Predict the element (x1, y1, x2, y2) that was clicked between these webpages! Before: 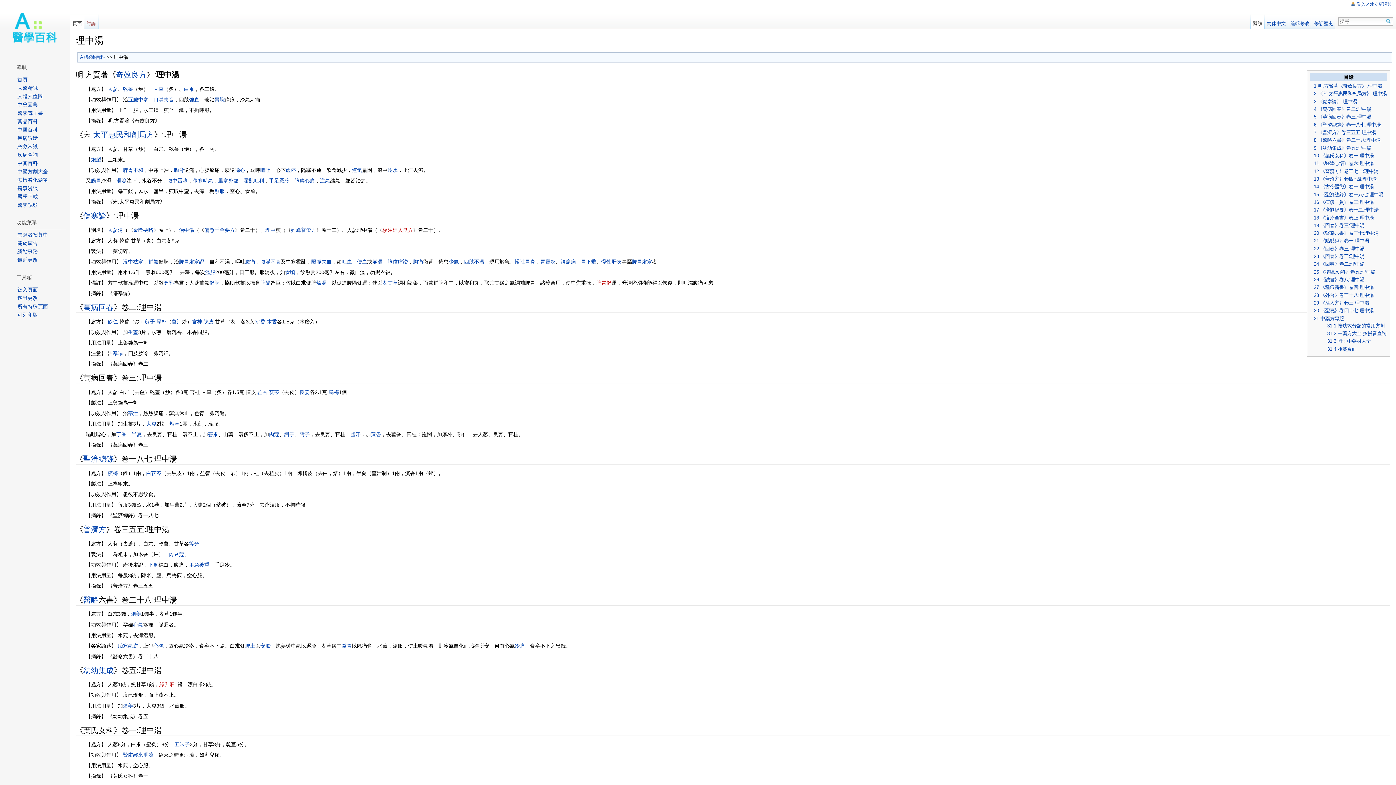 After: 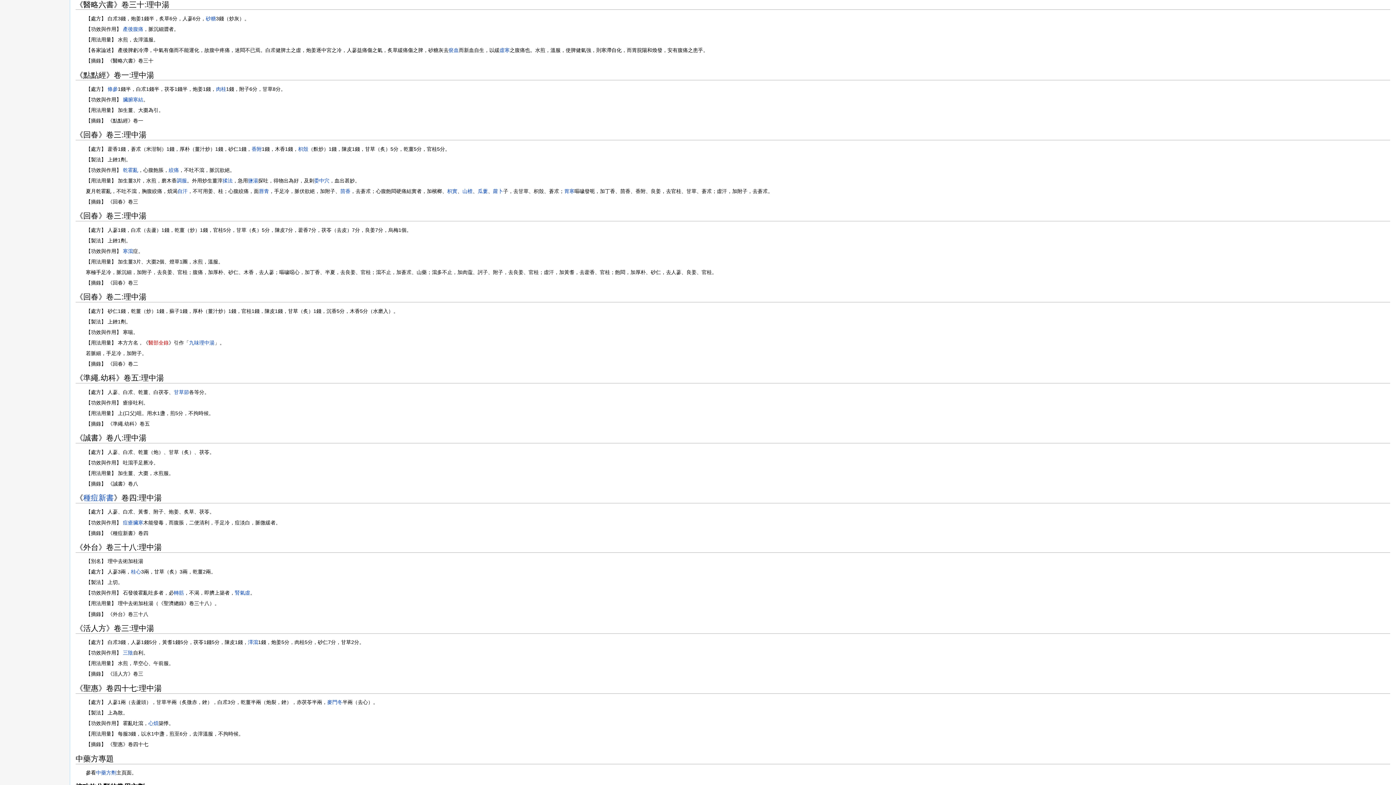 Action: bbox: (1314, 230, 1378, 236) label: 20 《醫略六書》卷三十:理中湯